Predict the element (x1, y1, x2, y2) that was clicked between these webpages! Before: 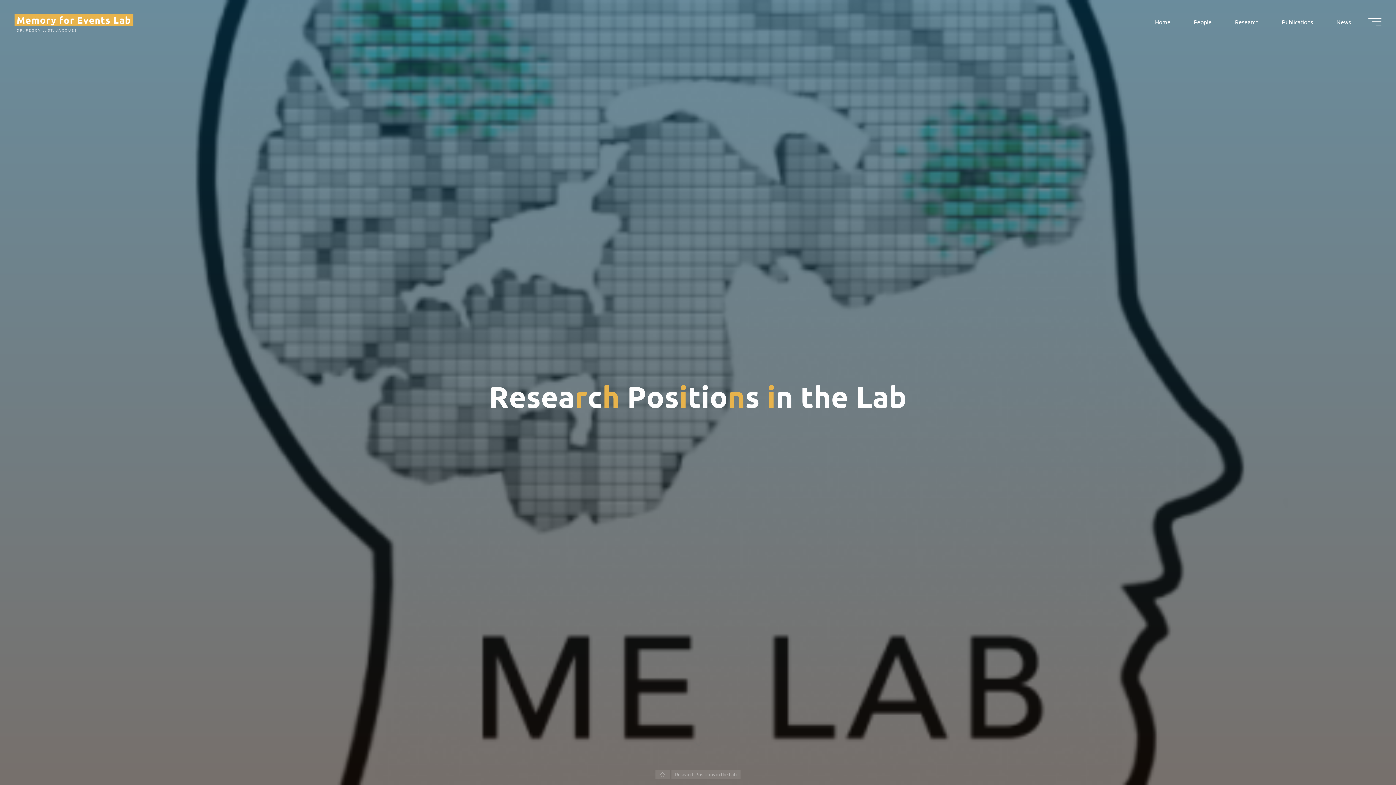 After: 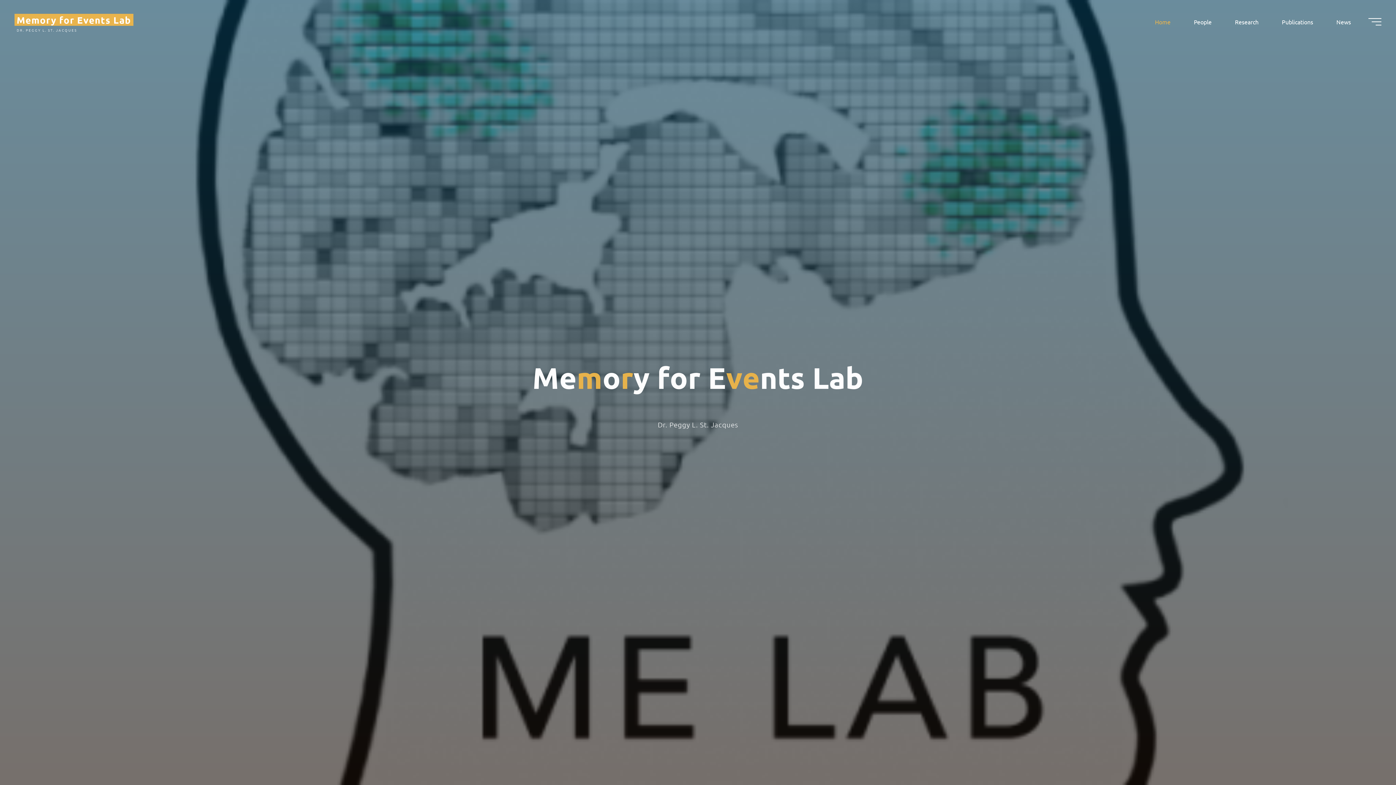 Action: label: Home bbox: (1143, 3, 1182, 40)